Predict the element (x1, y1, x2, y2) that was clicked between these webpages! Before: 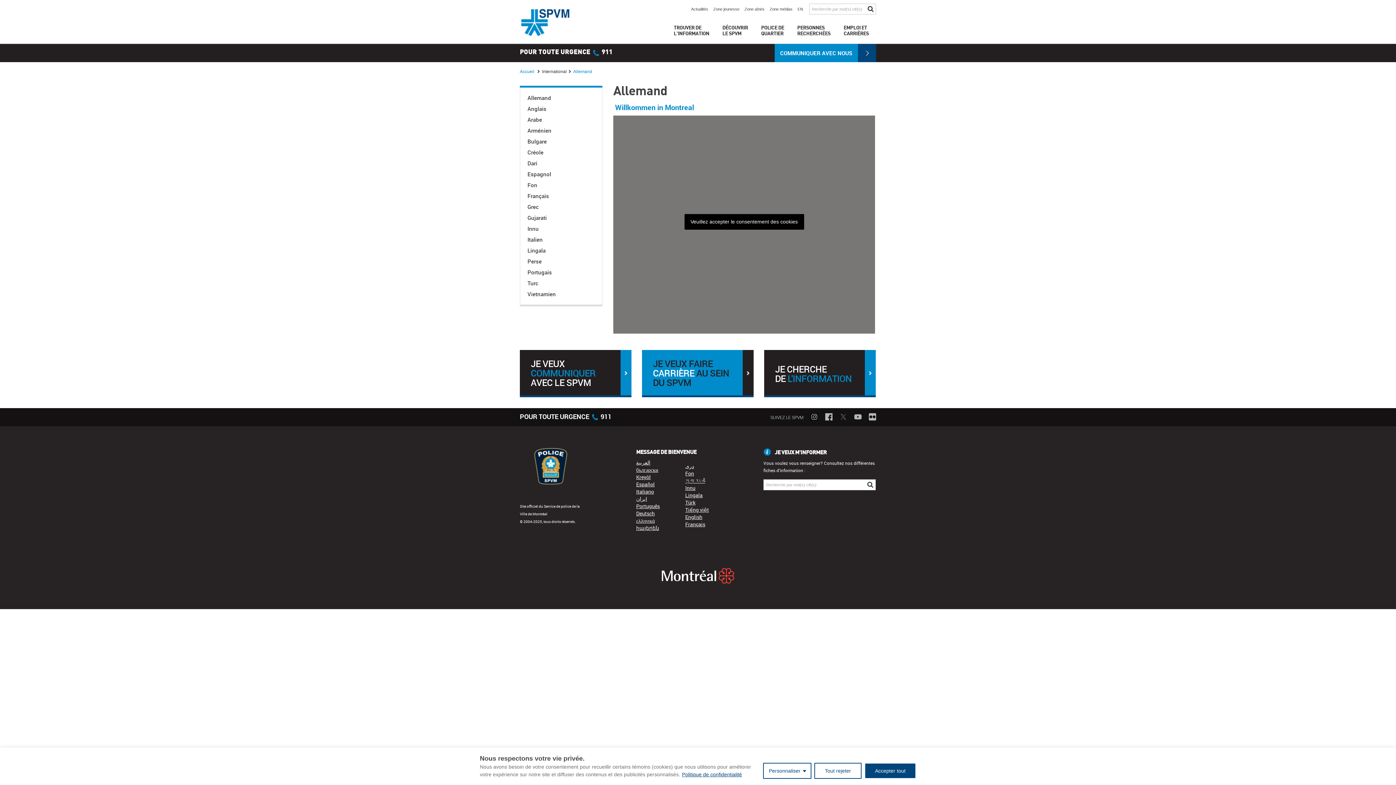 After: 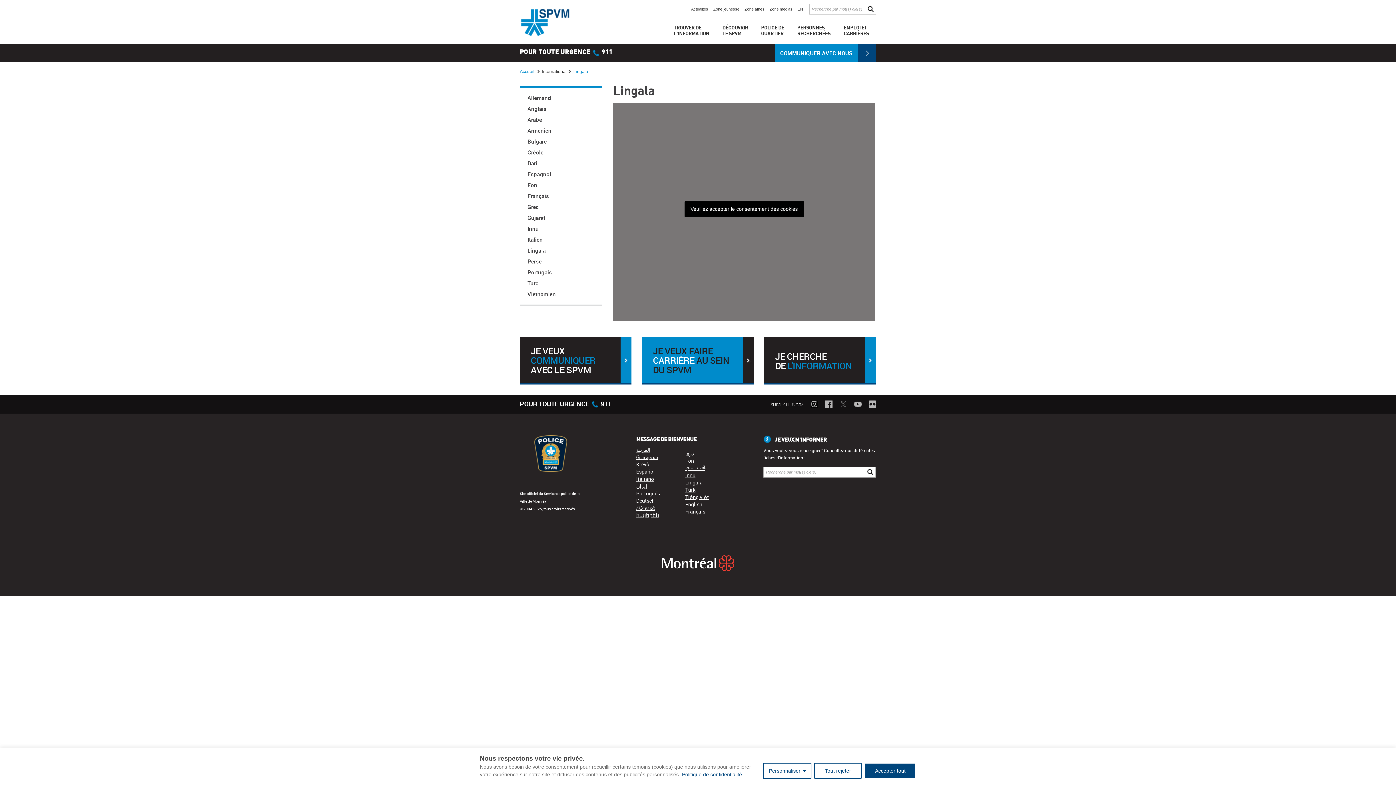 Action: label: Lingala bbox: (527, 247, 594, 253)